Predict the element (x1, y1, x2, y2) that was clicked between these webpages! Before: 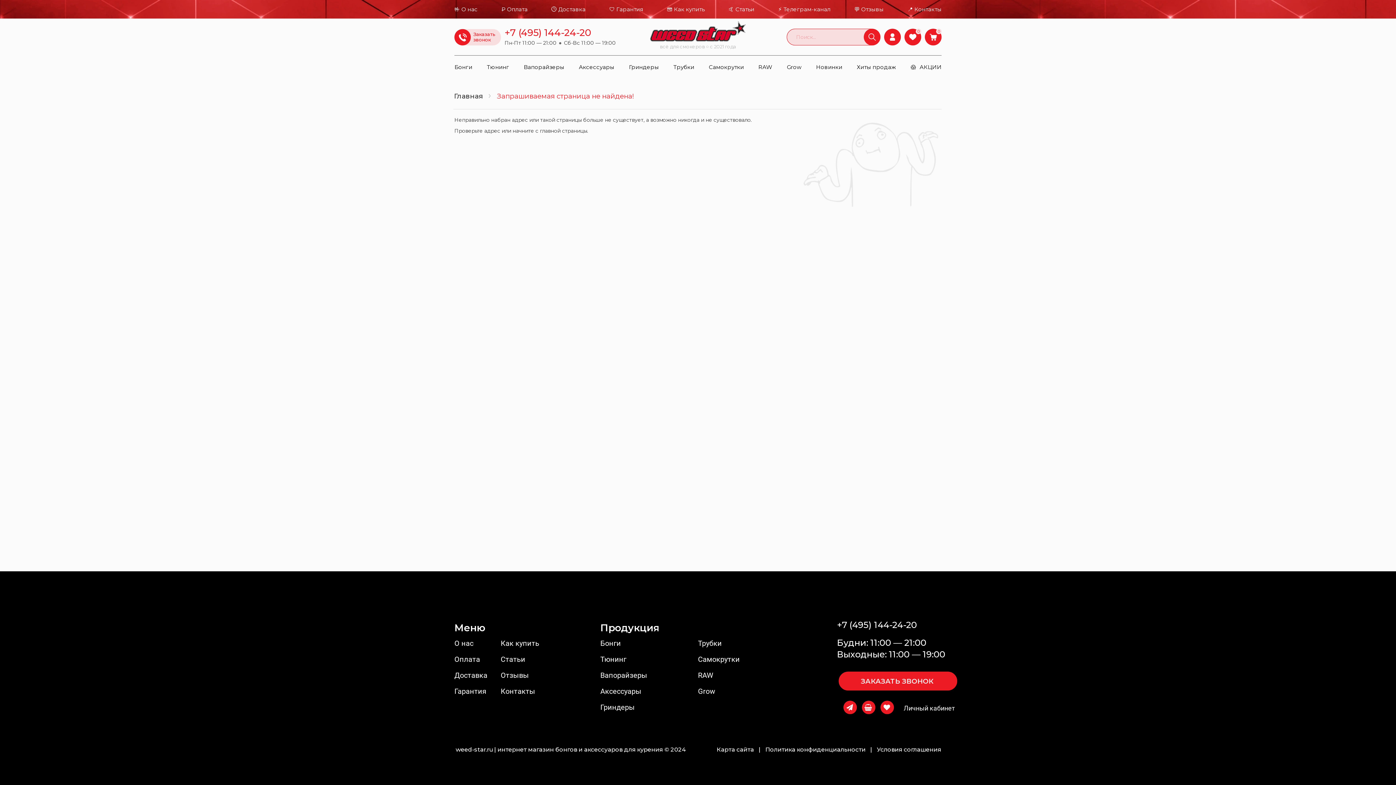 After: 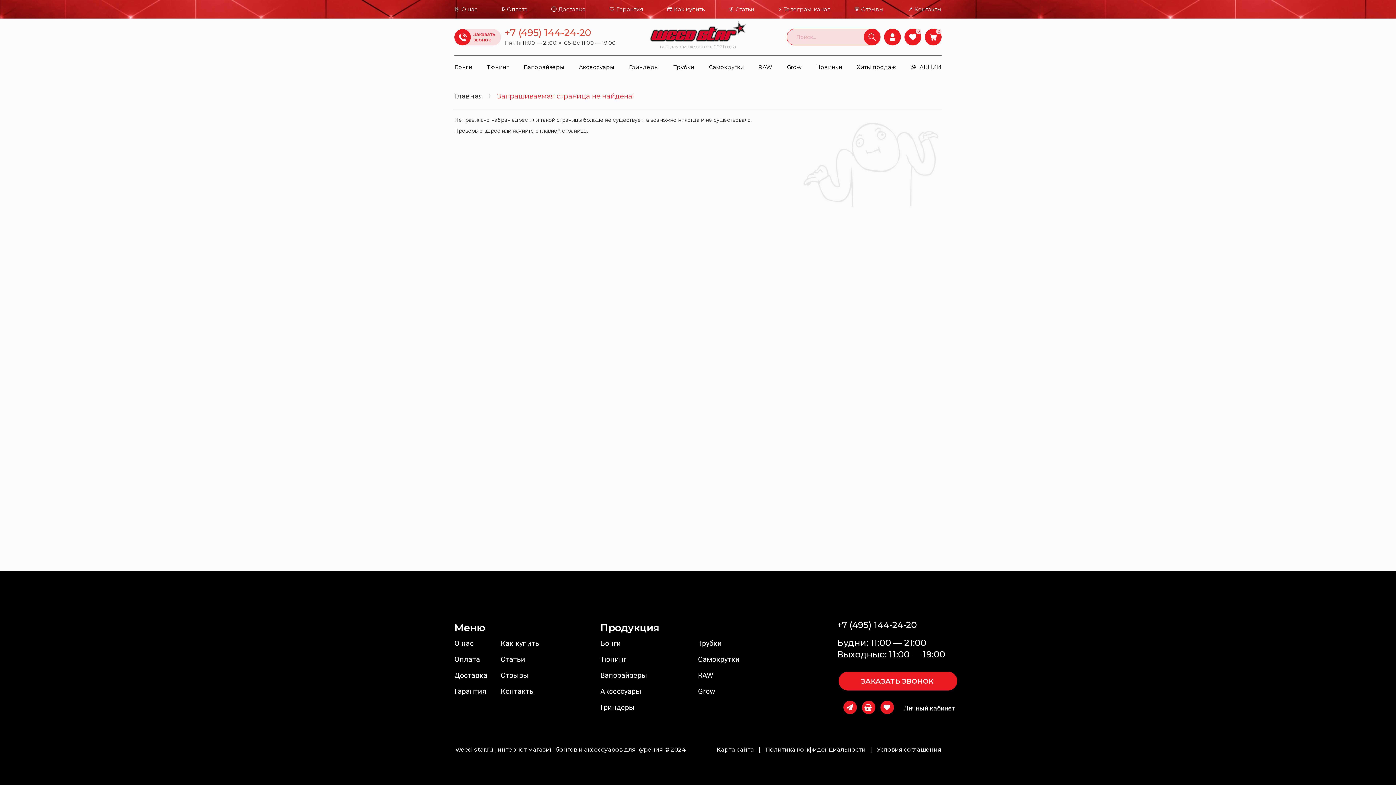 Action: bbox: (504, 28, 591, 36) label: +7 (495) 144-24-20